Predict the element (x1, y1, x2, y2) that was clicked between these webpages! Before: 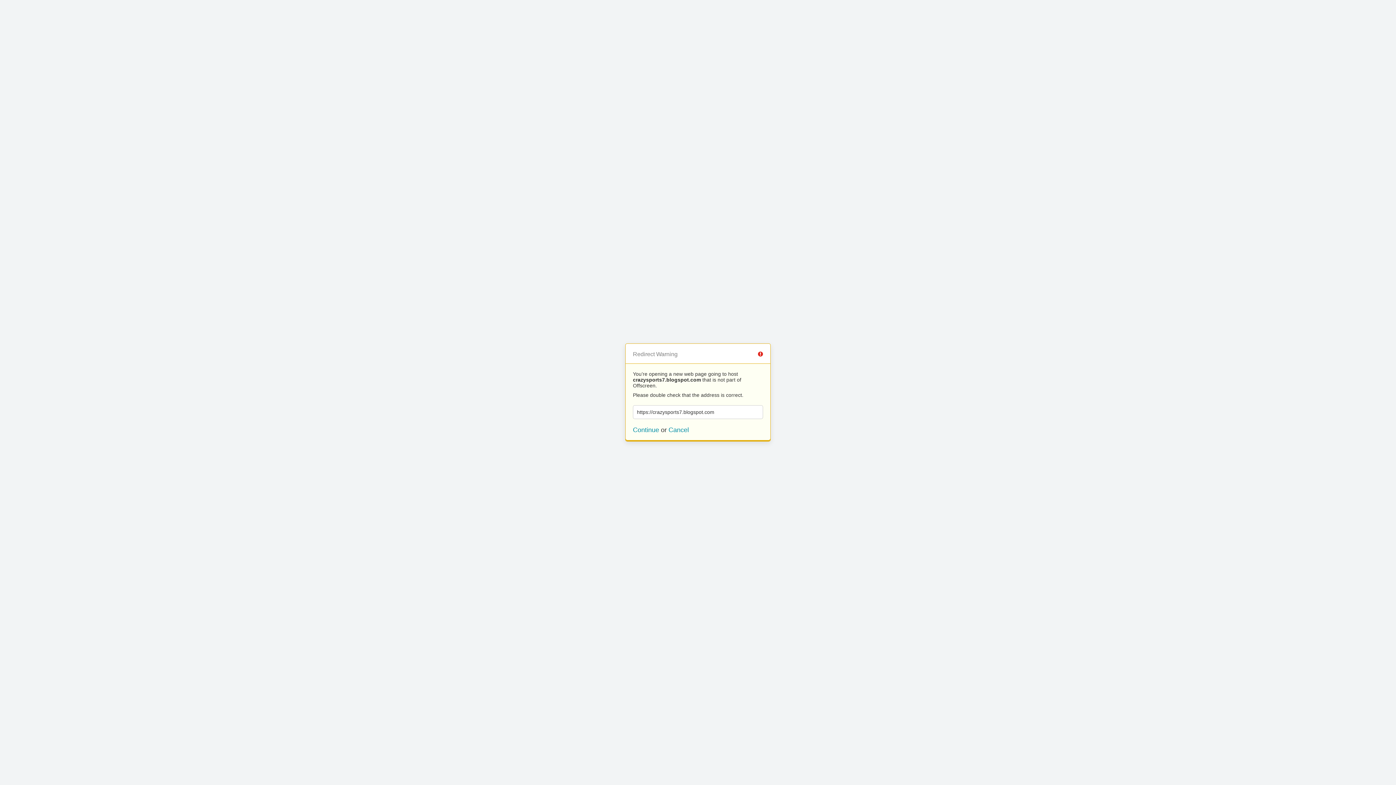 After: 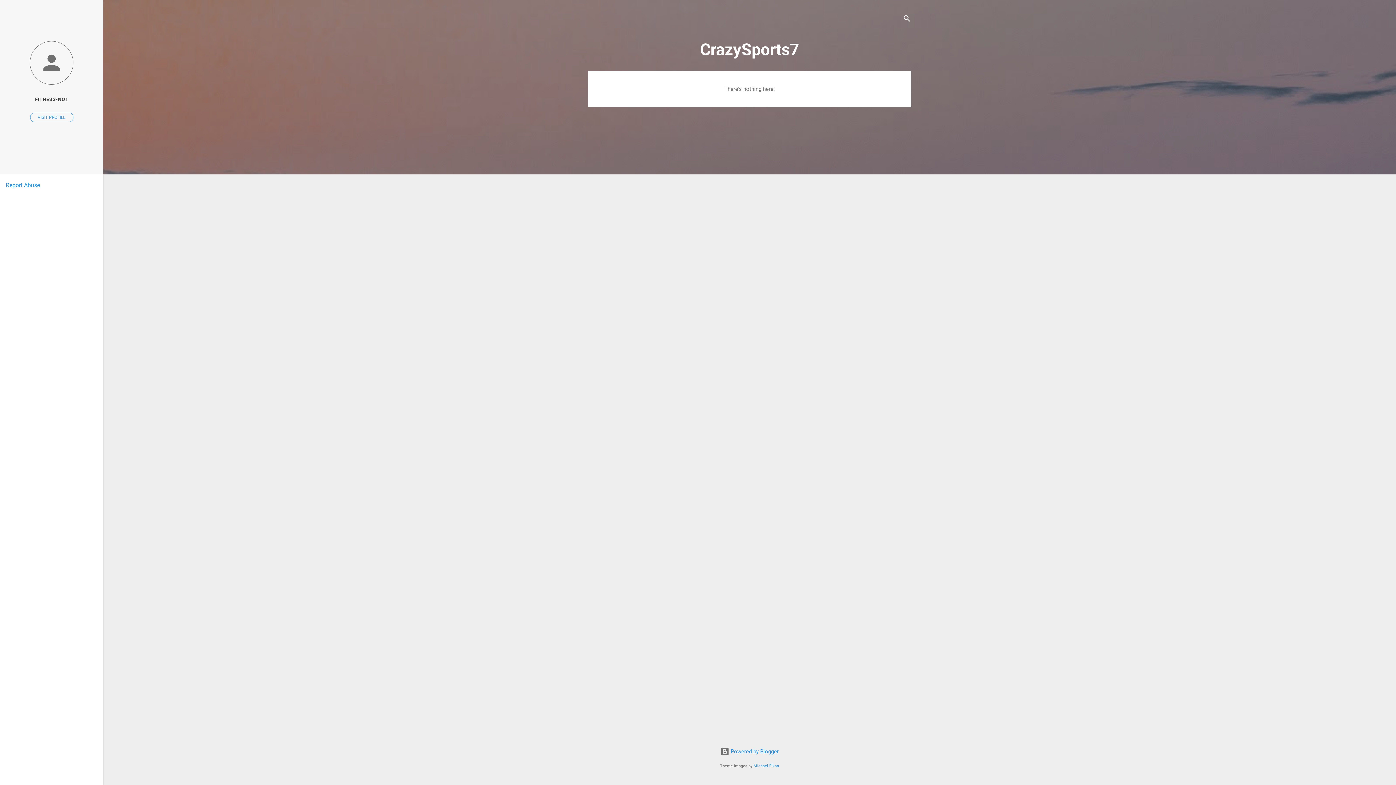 Action: bbox: (633, 426, 659, 433) label: Continue